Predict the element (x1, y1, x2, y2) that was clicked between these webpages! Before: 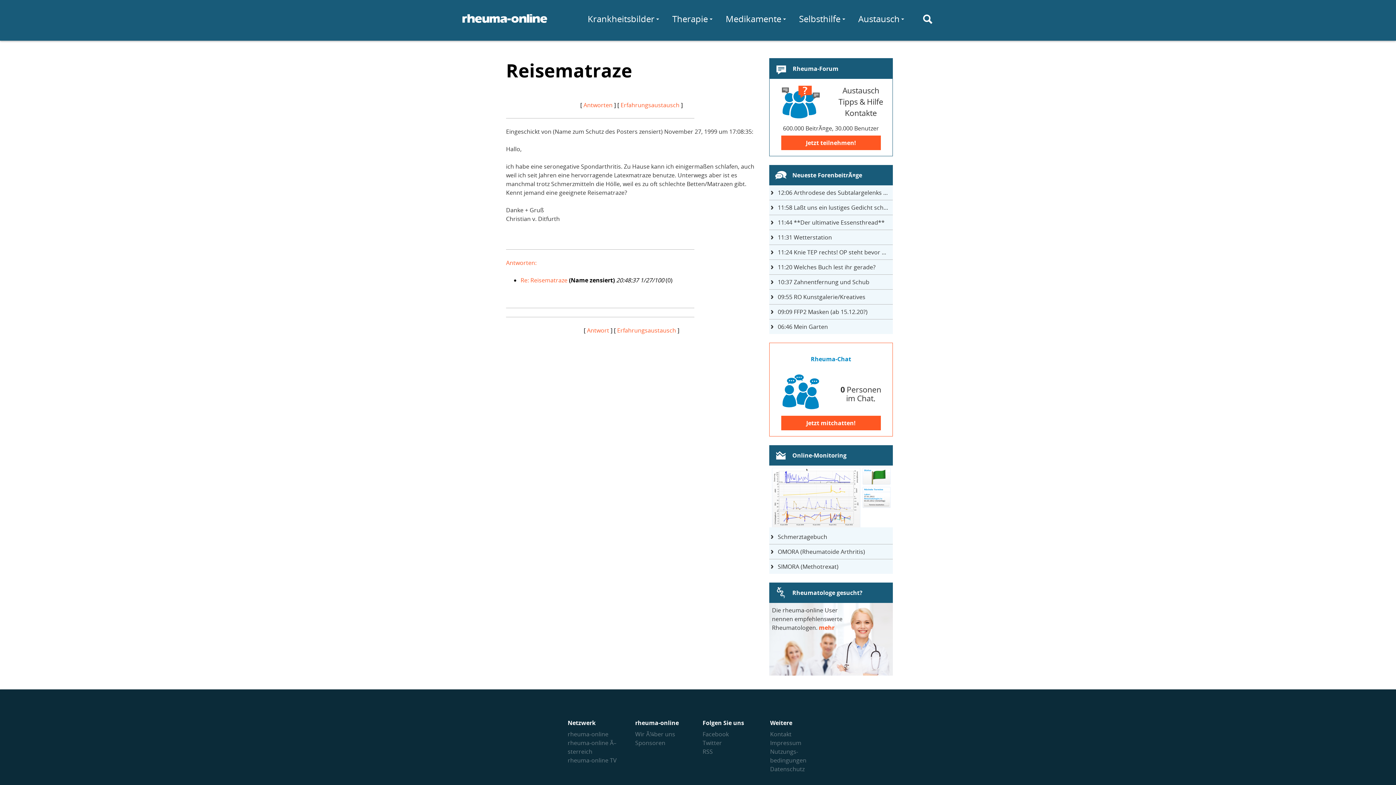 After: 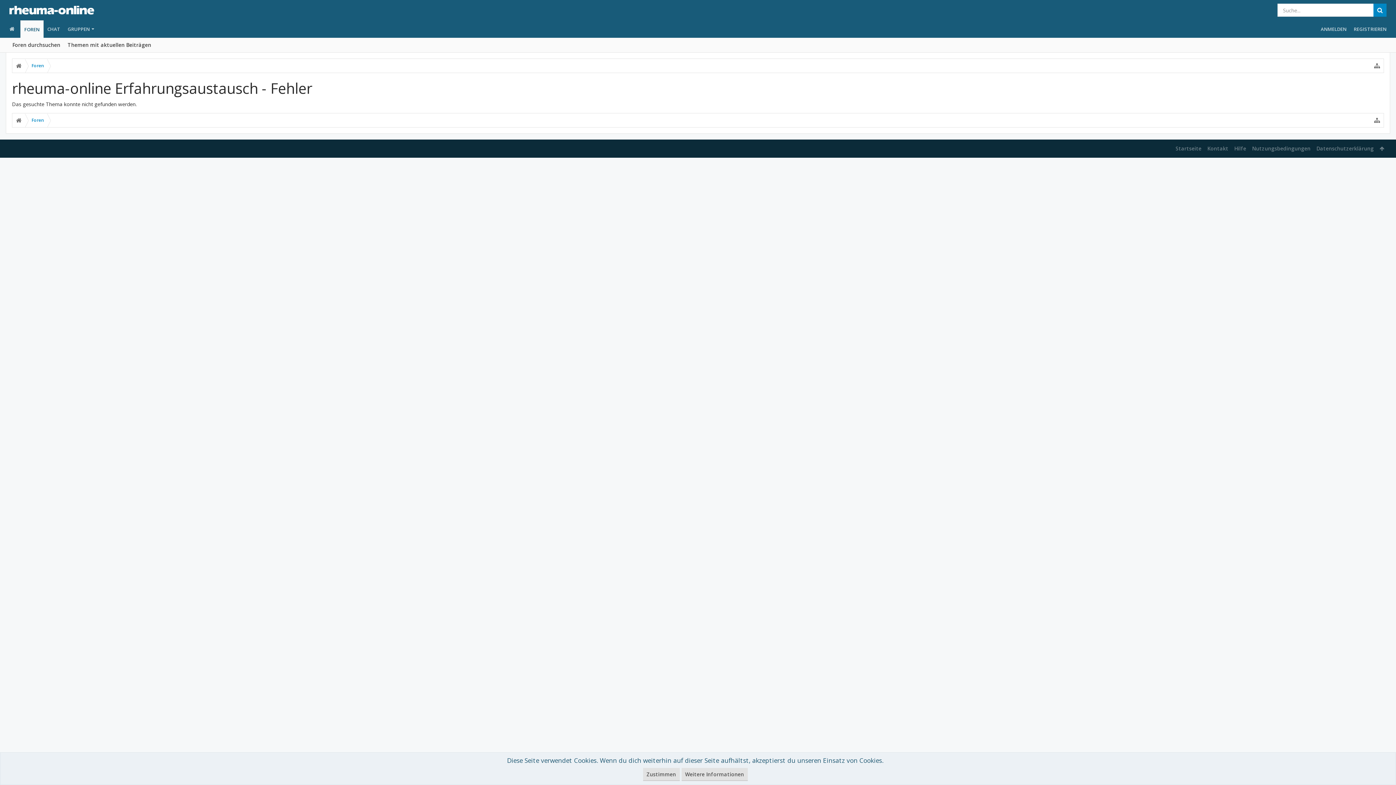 Action: bbox: (769, 260, 893, 274) label: 11:20 Welches Buch lest ihr gerade?